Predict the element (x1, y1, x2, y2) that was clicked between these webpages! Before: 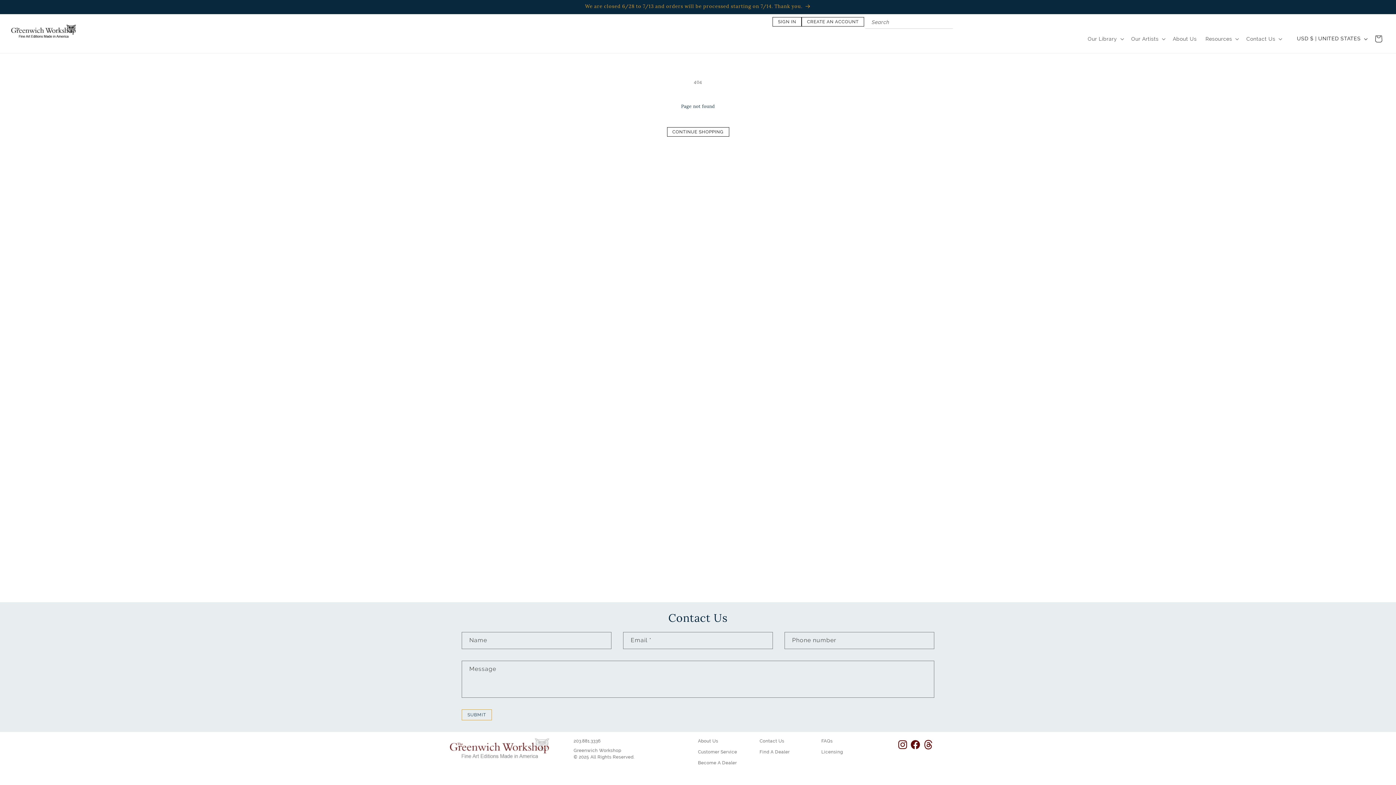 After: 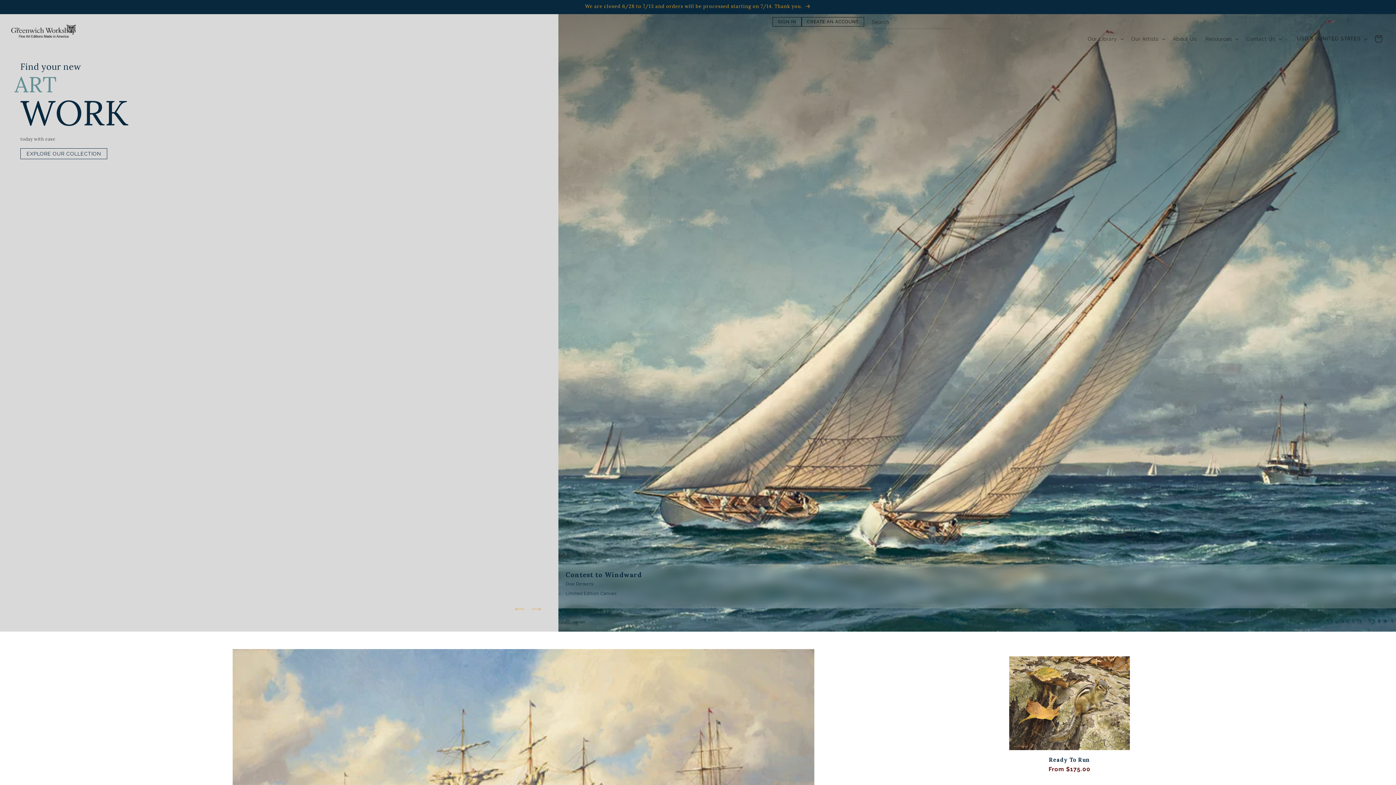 Action: bbox: (573, 748, 621, 753) label: Greenwich Workshop